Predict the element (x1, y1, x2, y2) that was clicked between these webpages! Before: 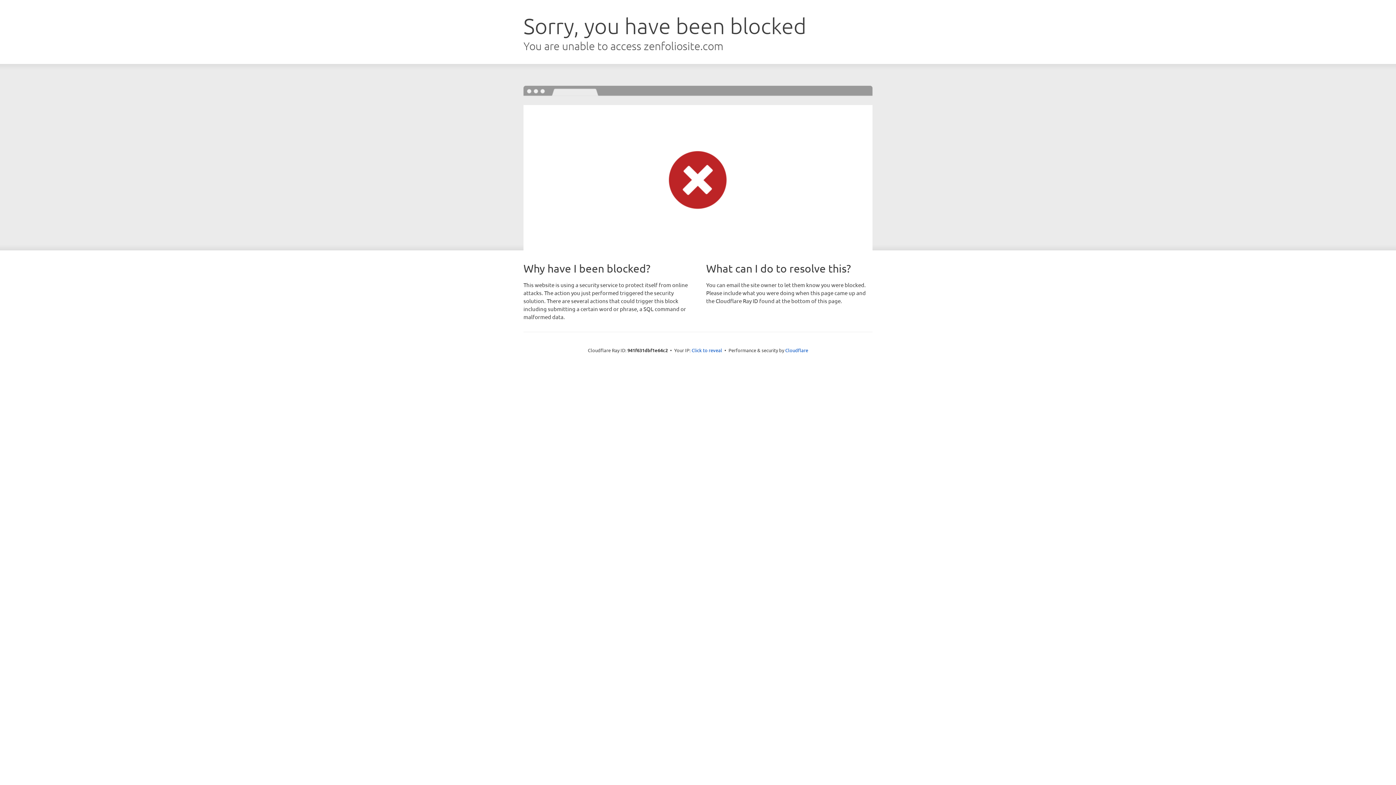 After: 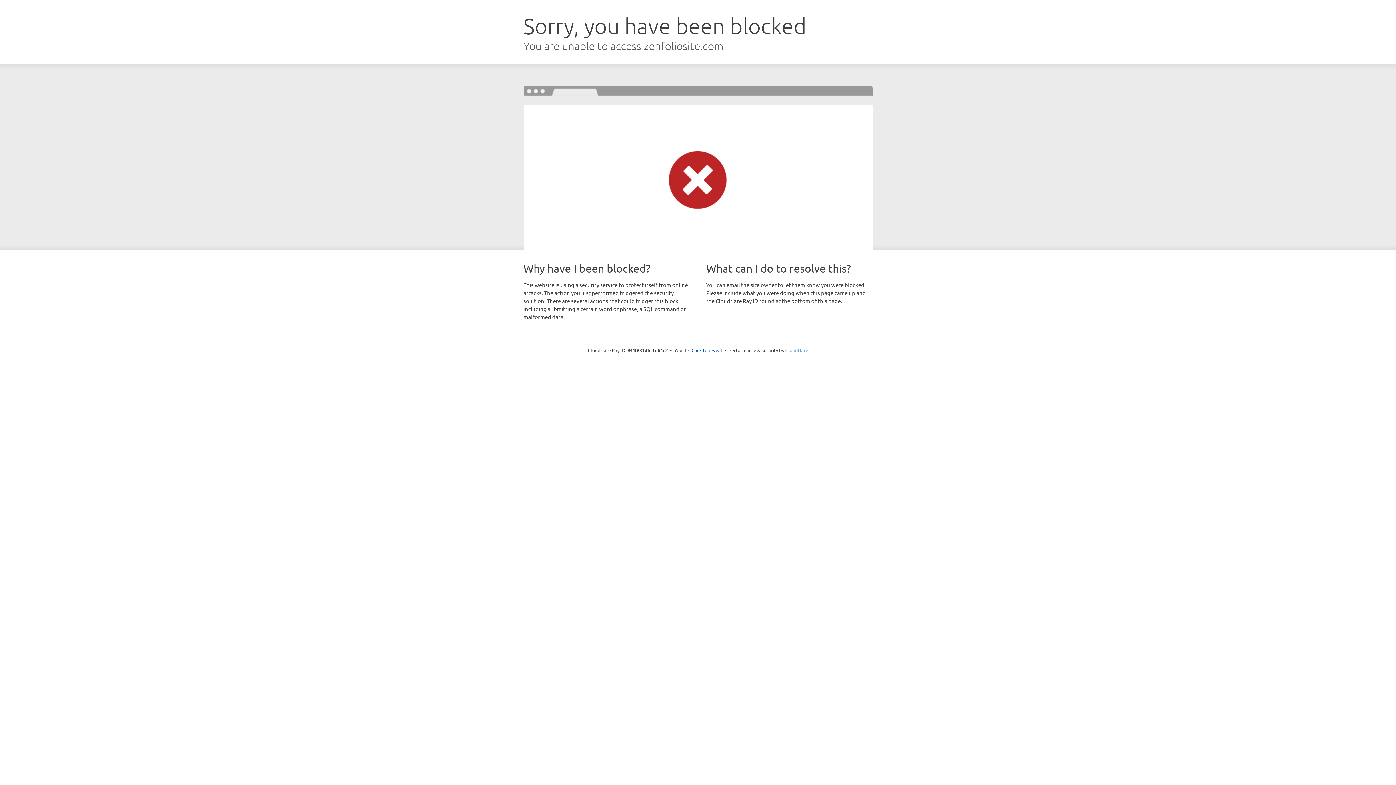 Action: bbox: (785, 347, 808, 353) label: Cloudflare